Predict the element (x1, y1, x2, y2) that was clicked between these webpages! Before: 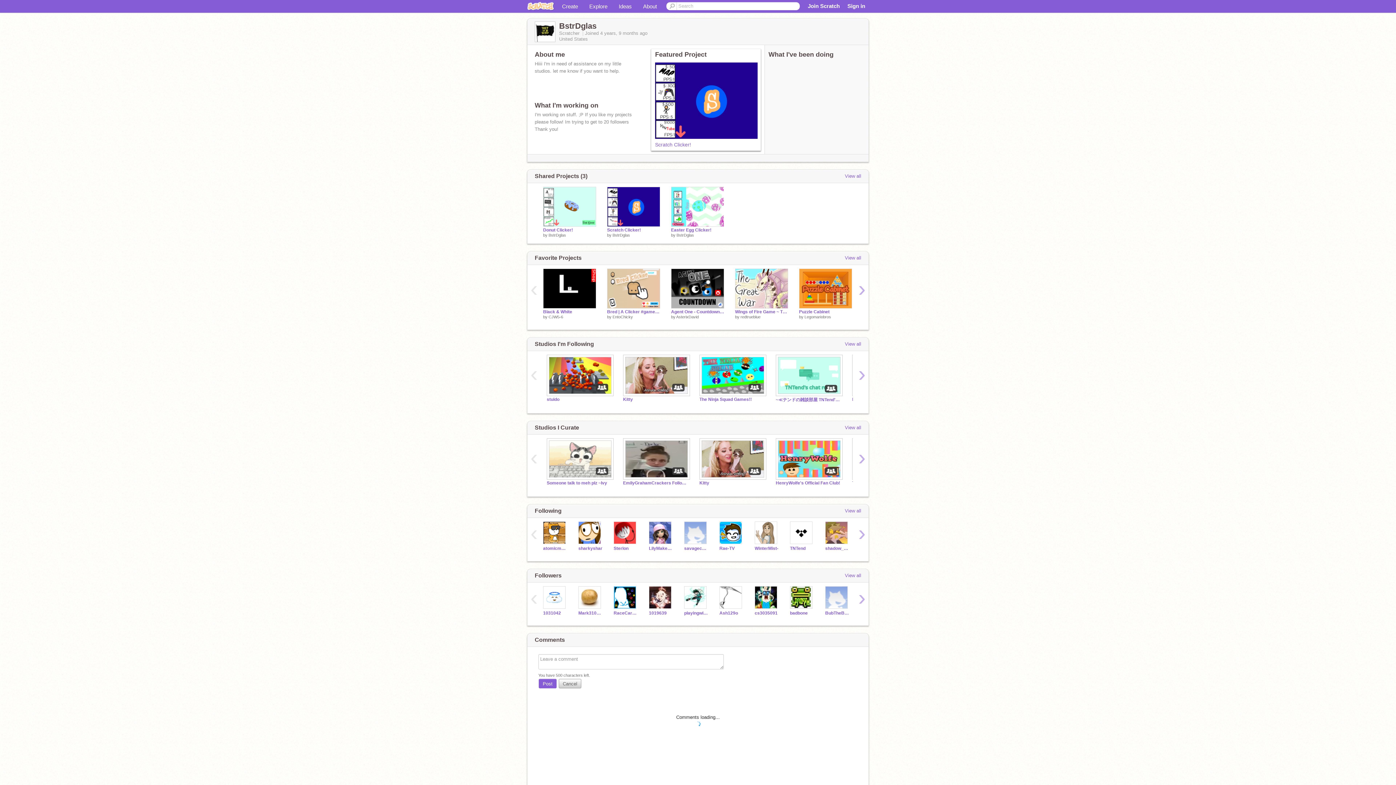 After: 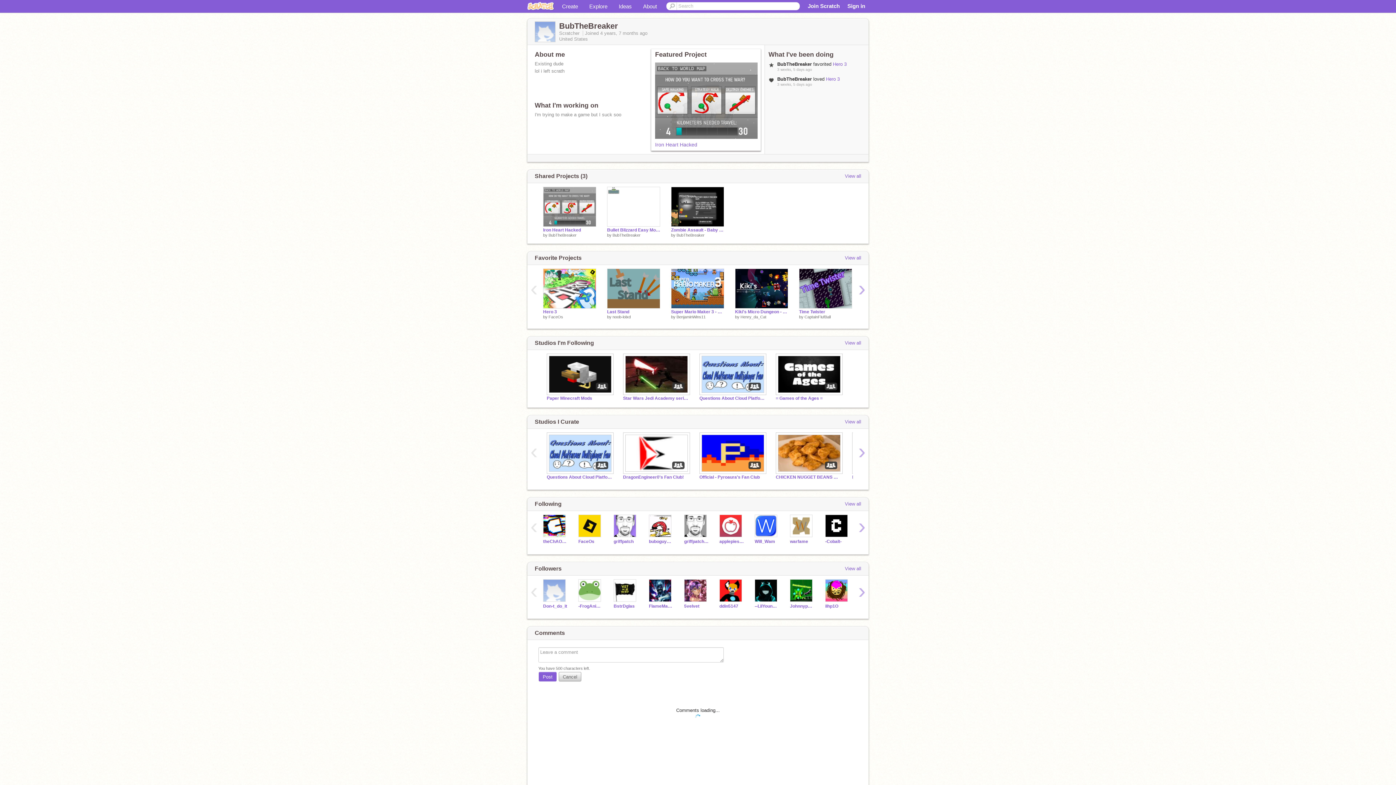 Action: bbox: (825, 586, 849, 608)